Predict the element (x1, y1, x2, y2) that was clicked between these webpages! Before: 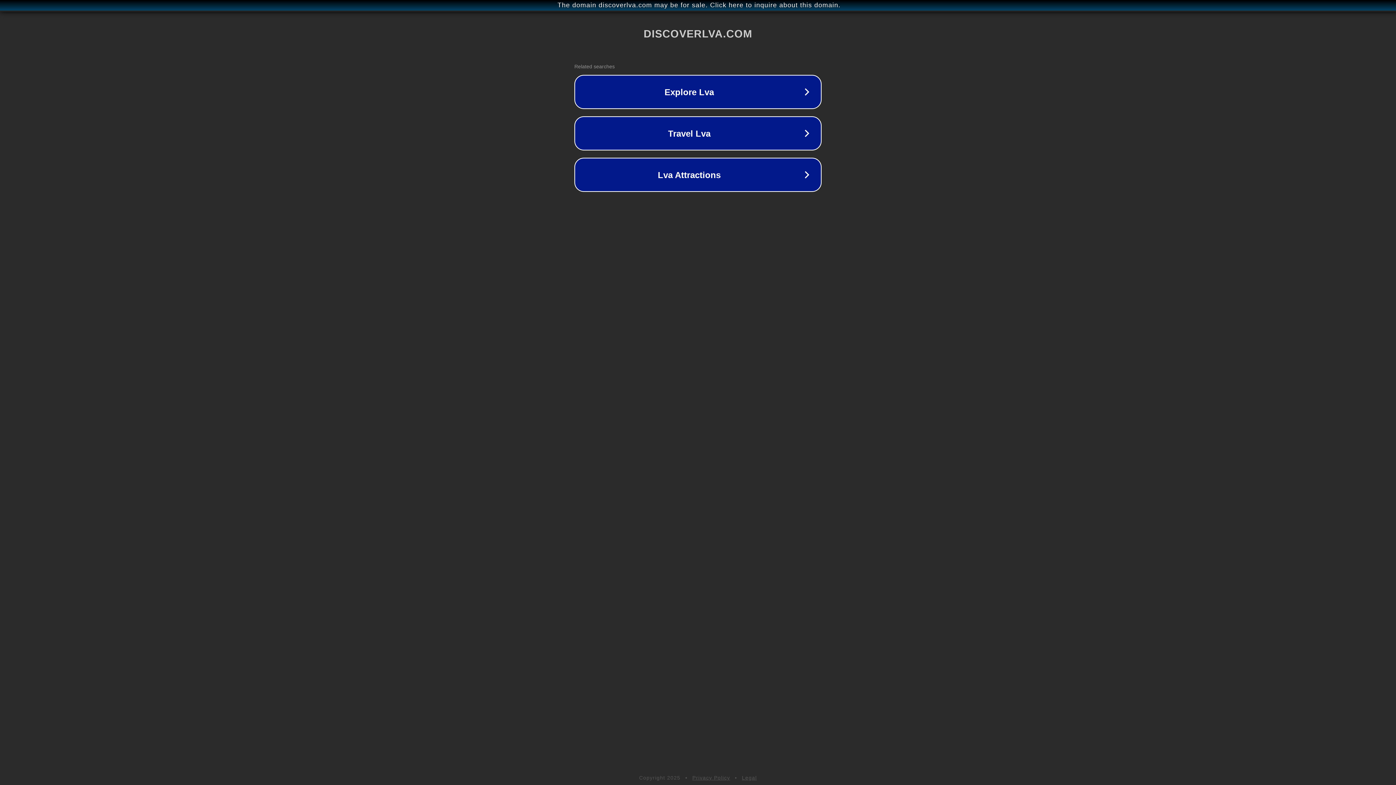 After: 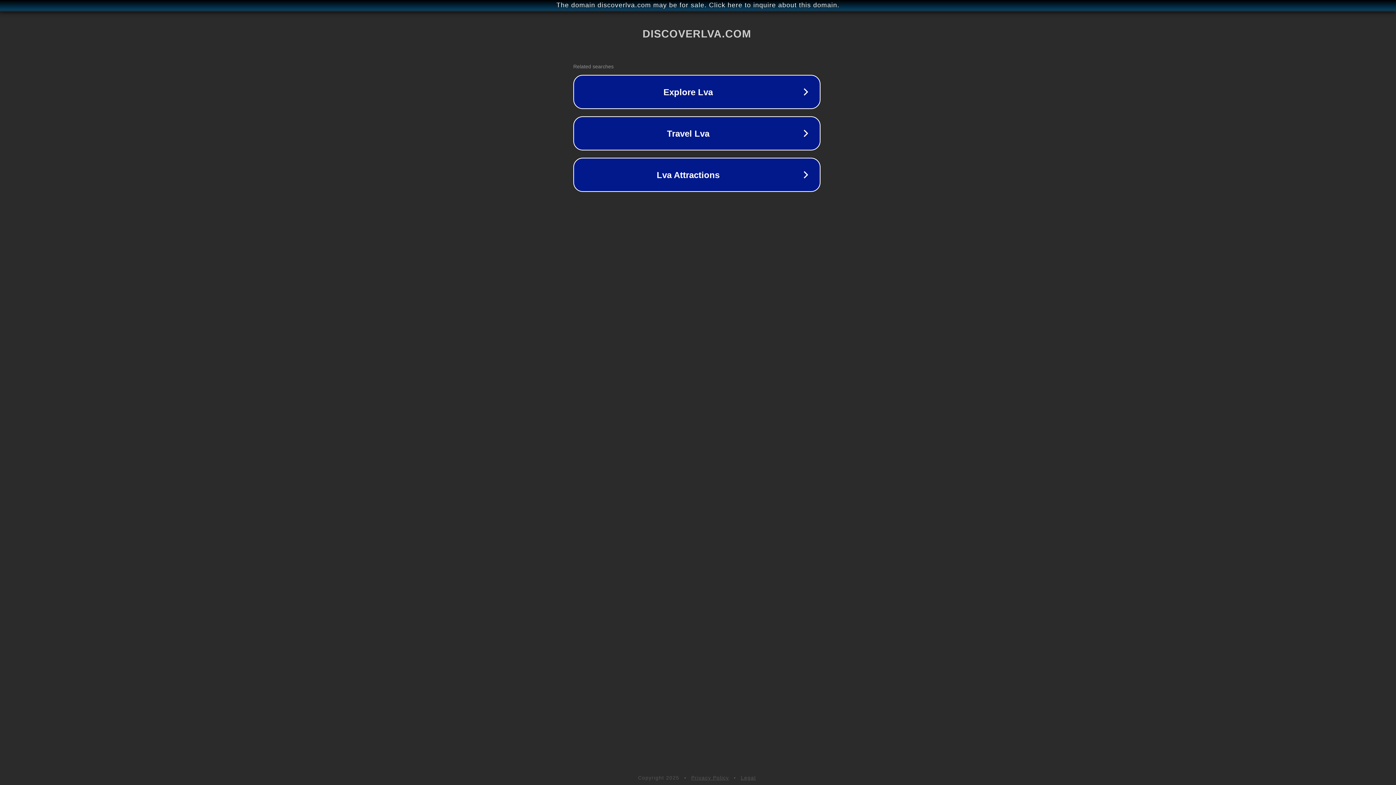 Action: label: The domain discoverlva.com may be for sale. Click here to inquire about this domain. bbox: (1, 1, 1397, 9)